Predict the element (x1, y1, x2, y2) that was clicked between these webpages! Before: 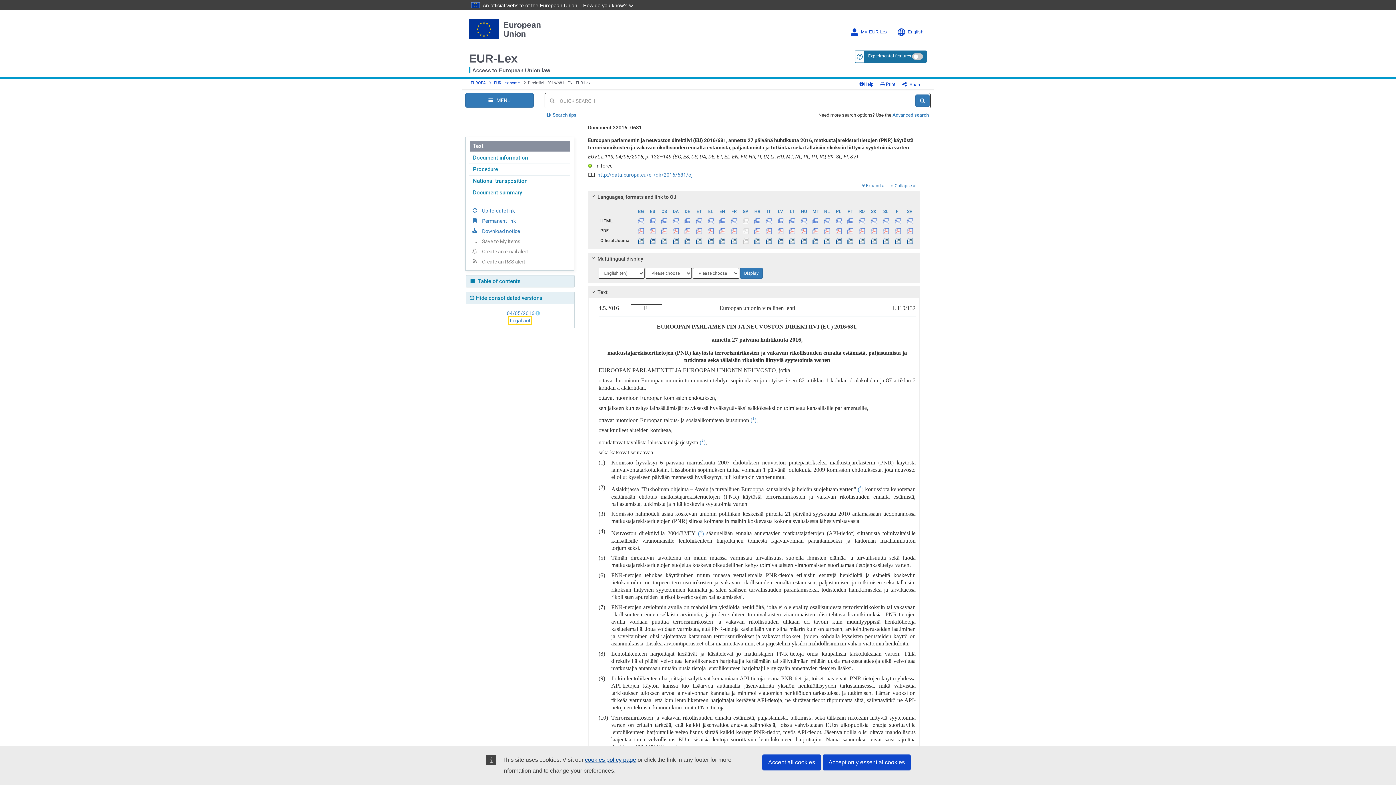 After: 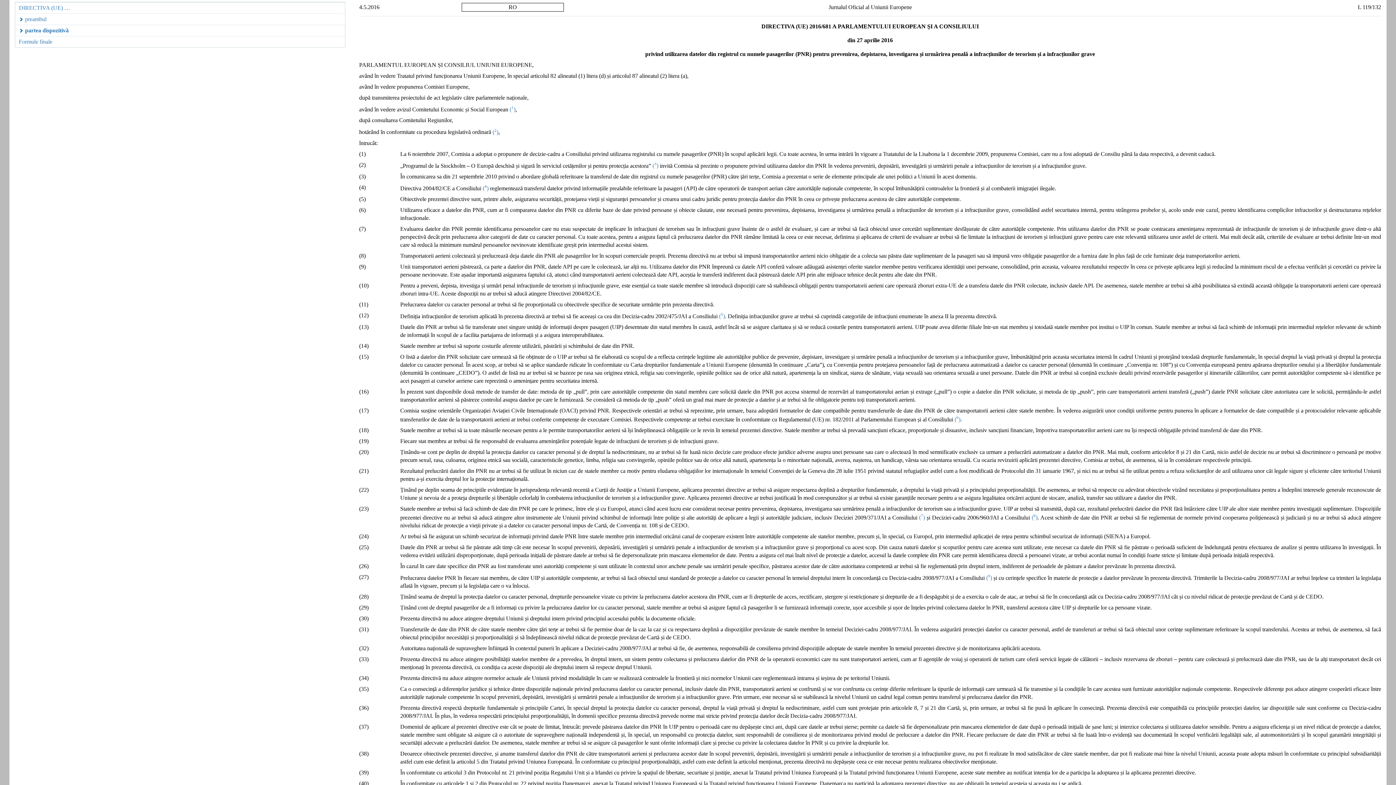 Action: bbox: (856, 216, 867, 225)